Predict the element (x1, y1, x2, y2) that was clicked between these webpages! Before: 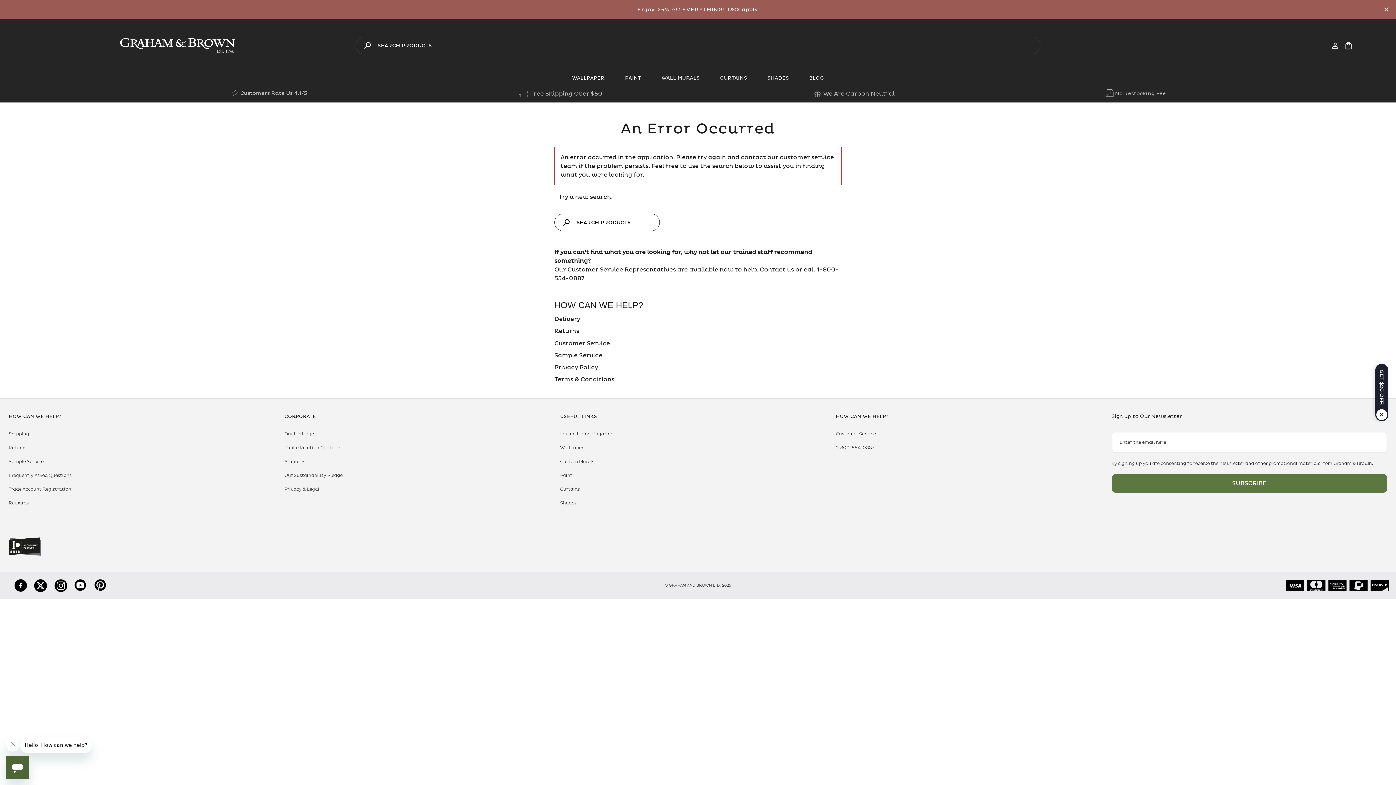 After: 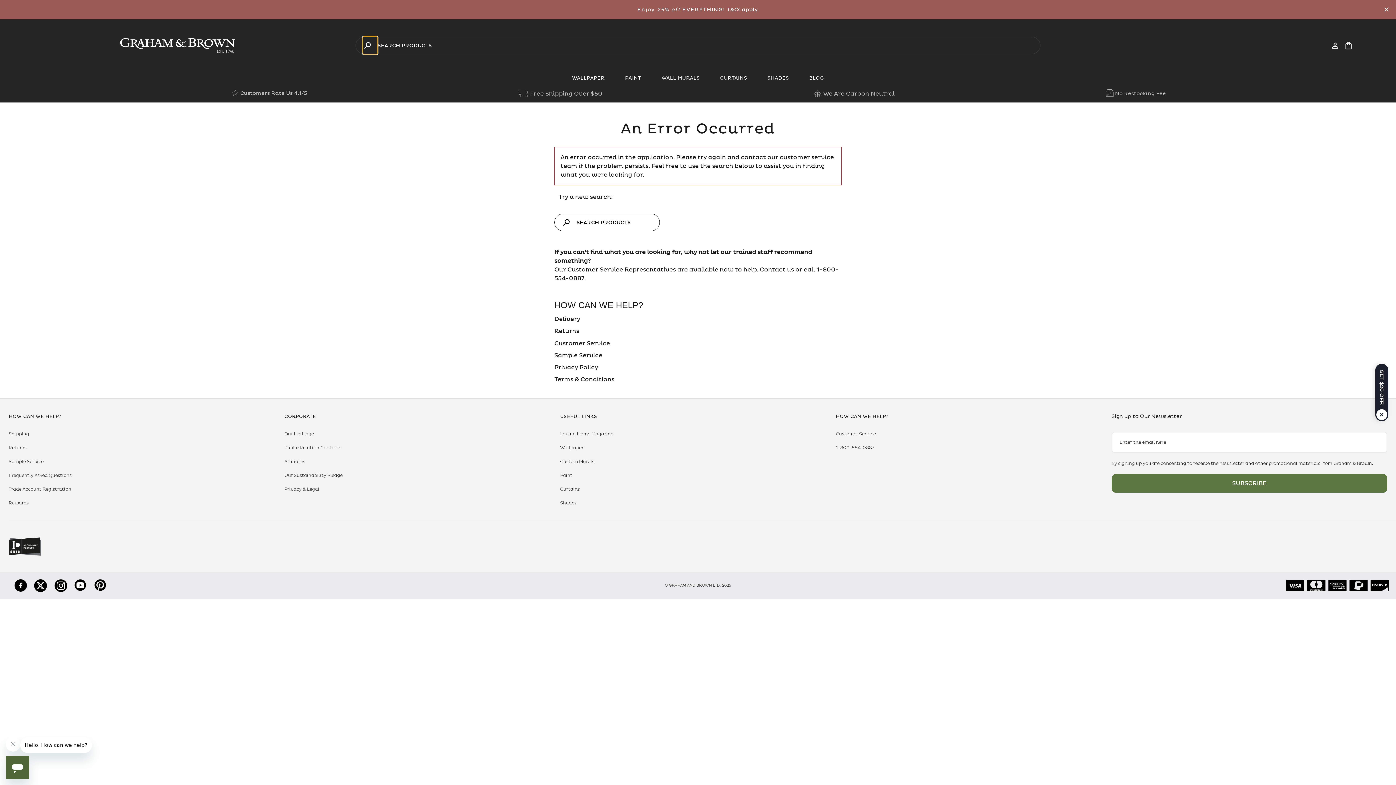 Action: bbox: (362, 36, 377, 54)